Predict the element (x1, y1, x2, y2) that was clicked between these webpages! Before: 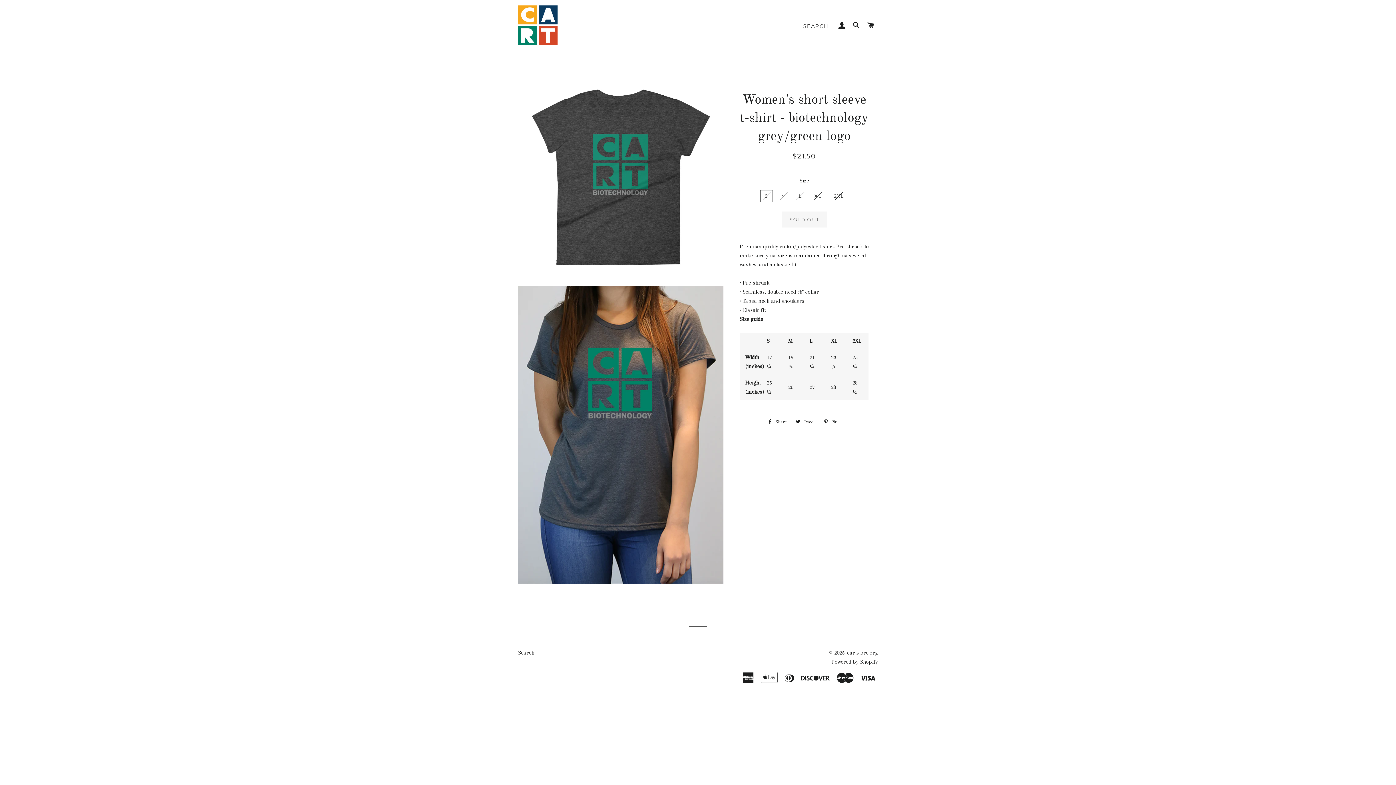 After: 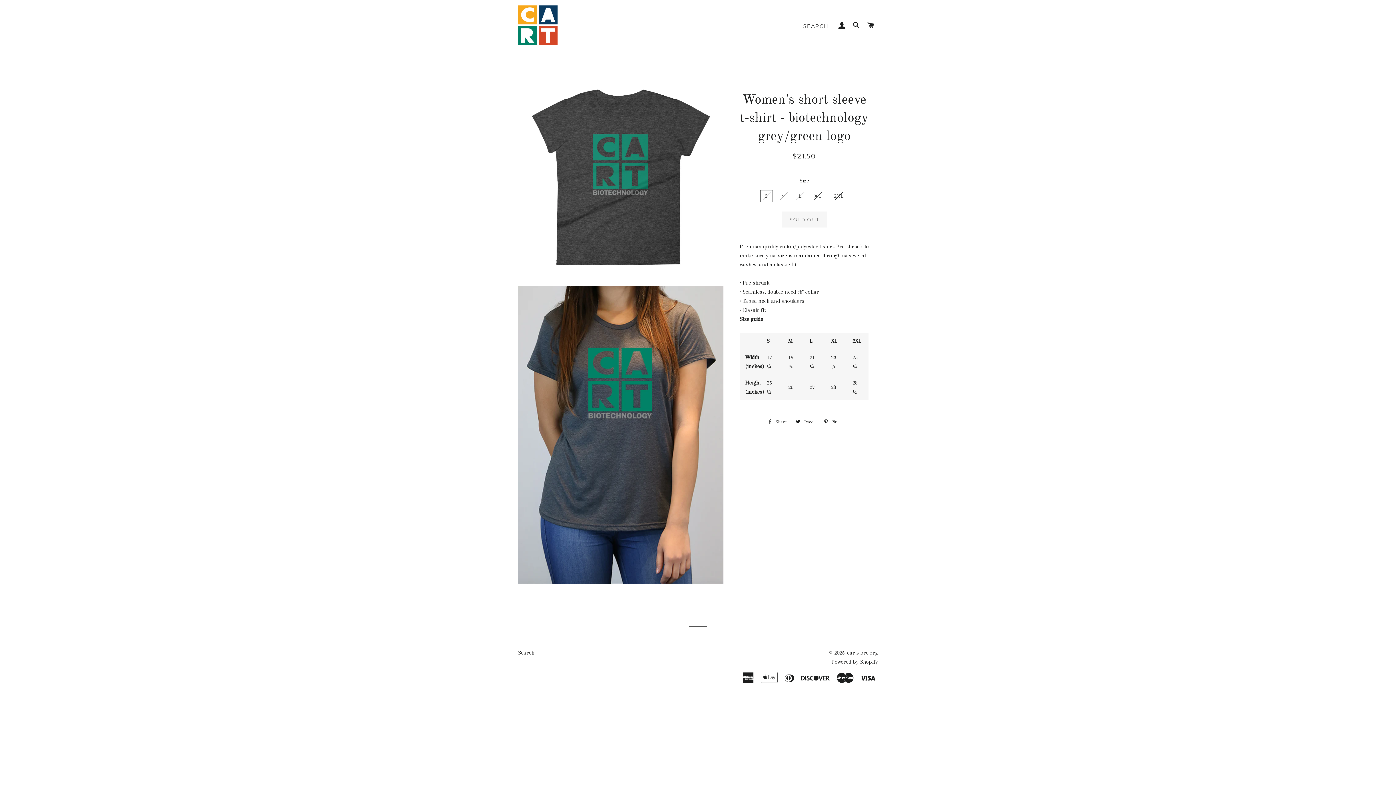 Action: bbox: (764, 416, 790, 427) label:  Share
Share on Facebook